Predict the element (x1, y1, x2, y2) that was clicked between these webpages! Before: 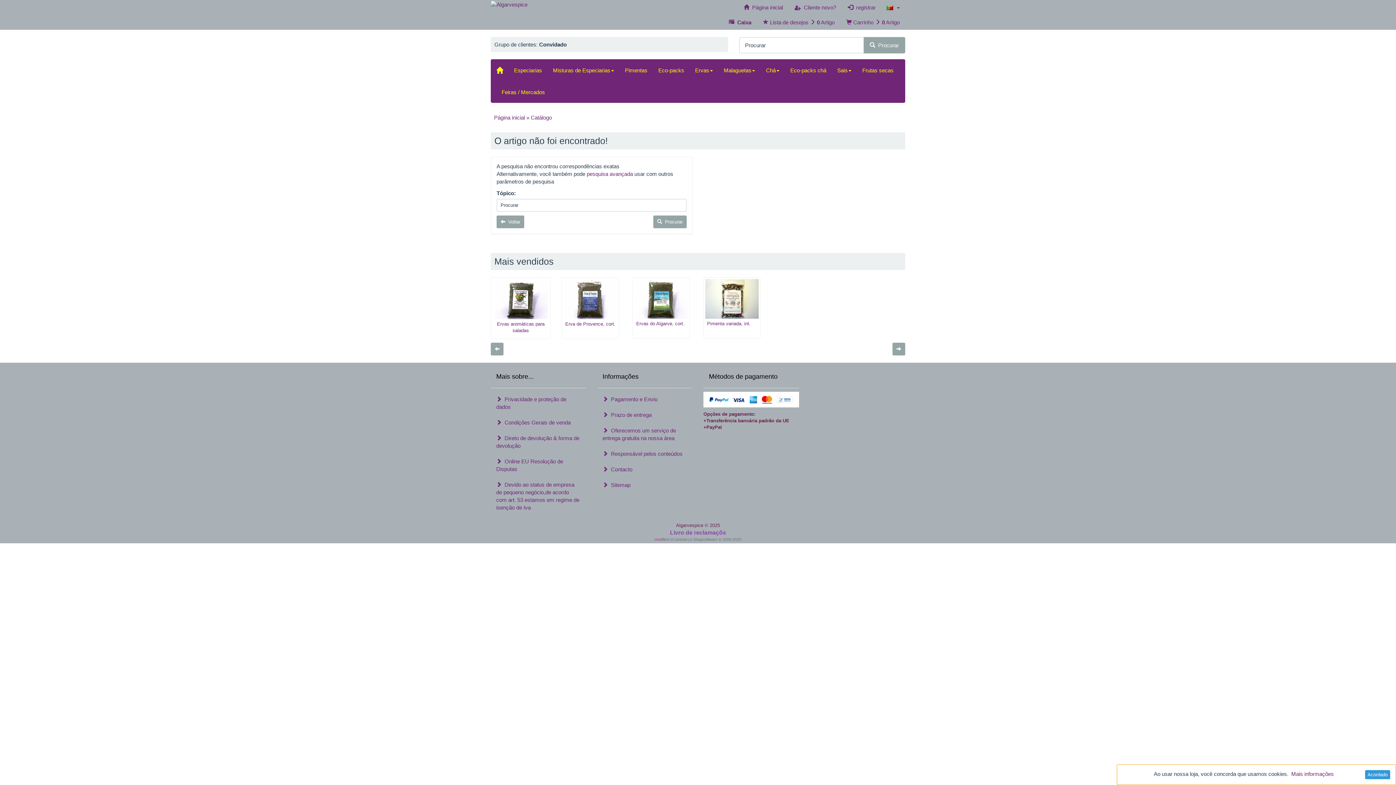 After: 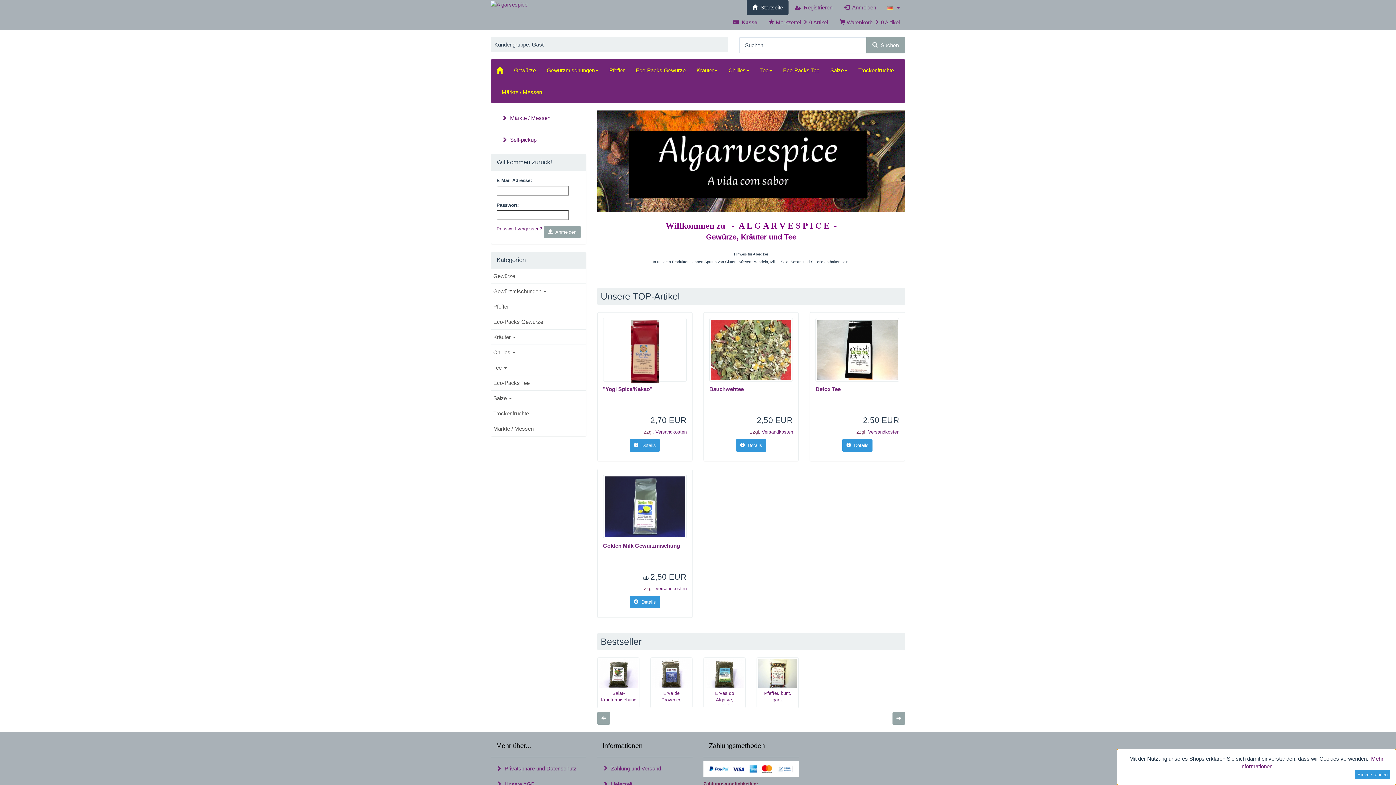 Action: label: Página inicial bbox: (494, 114, 525, 120)